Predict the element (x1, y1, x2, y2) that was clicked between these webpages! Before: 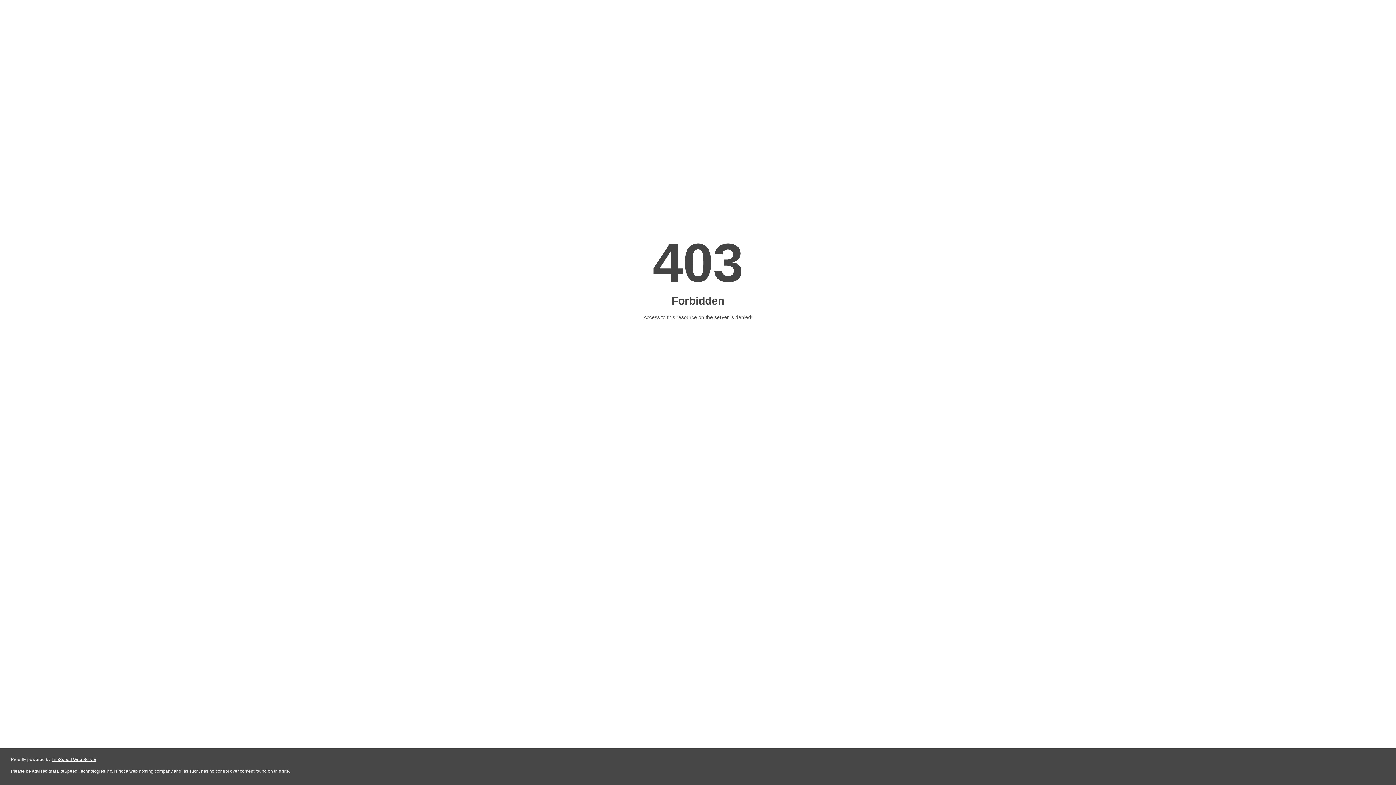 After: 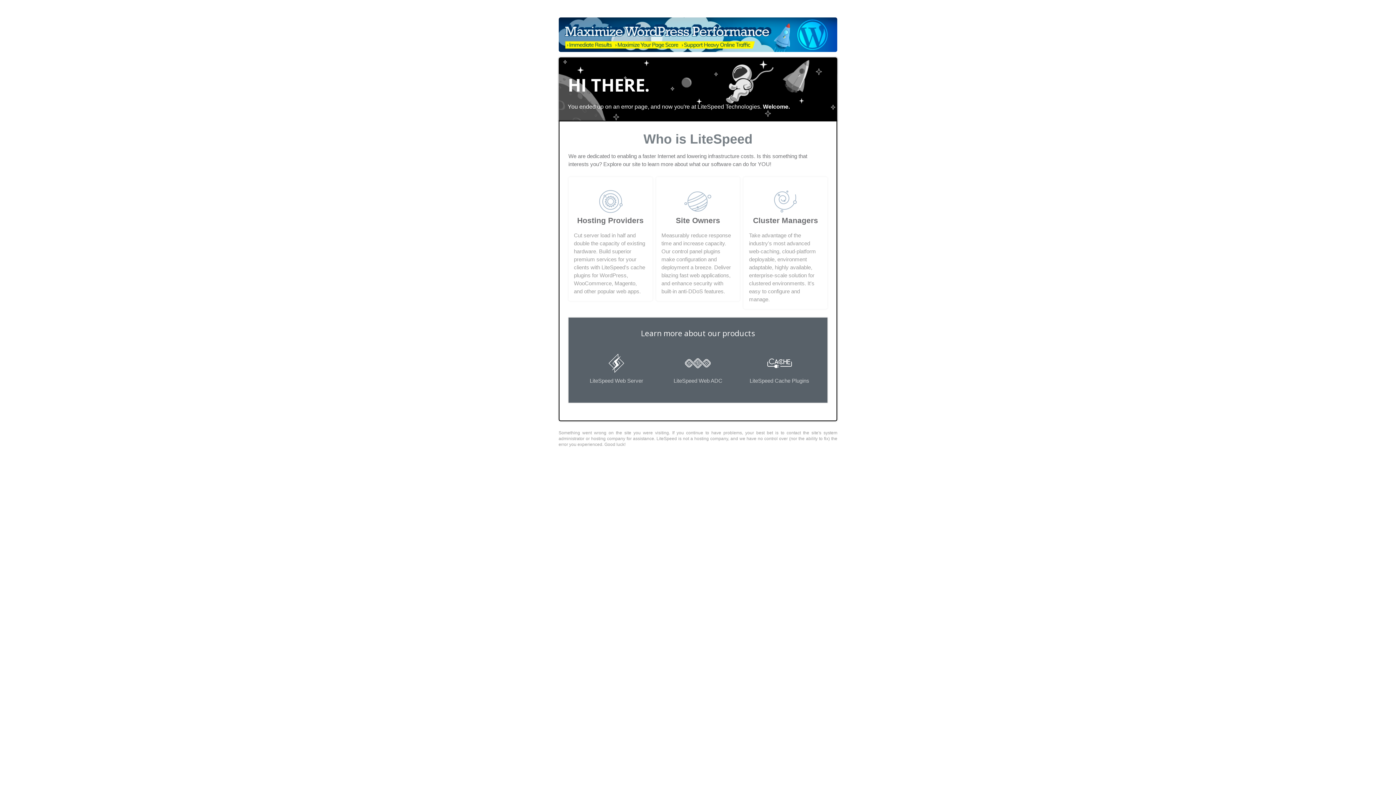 Action: label: LiteSpeed Web Server bbox: (51, 757, 96, 762)